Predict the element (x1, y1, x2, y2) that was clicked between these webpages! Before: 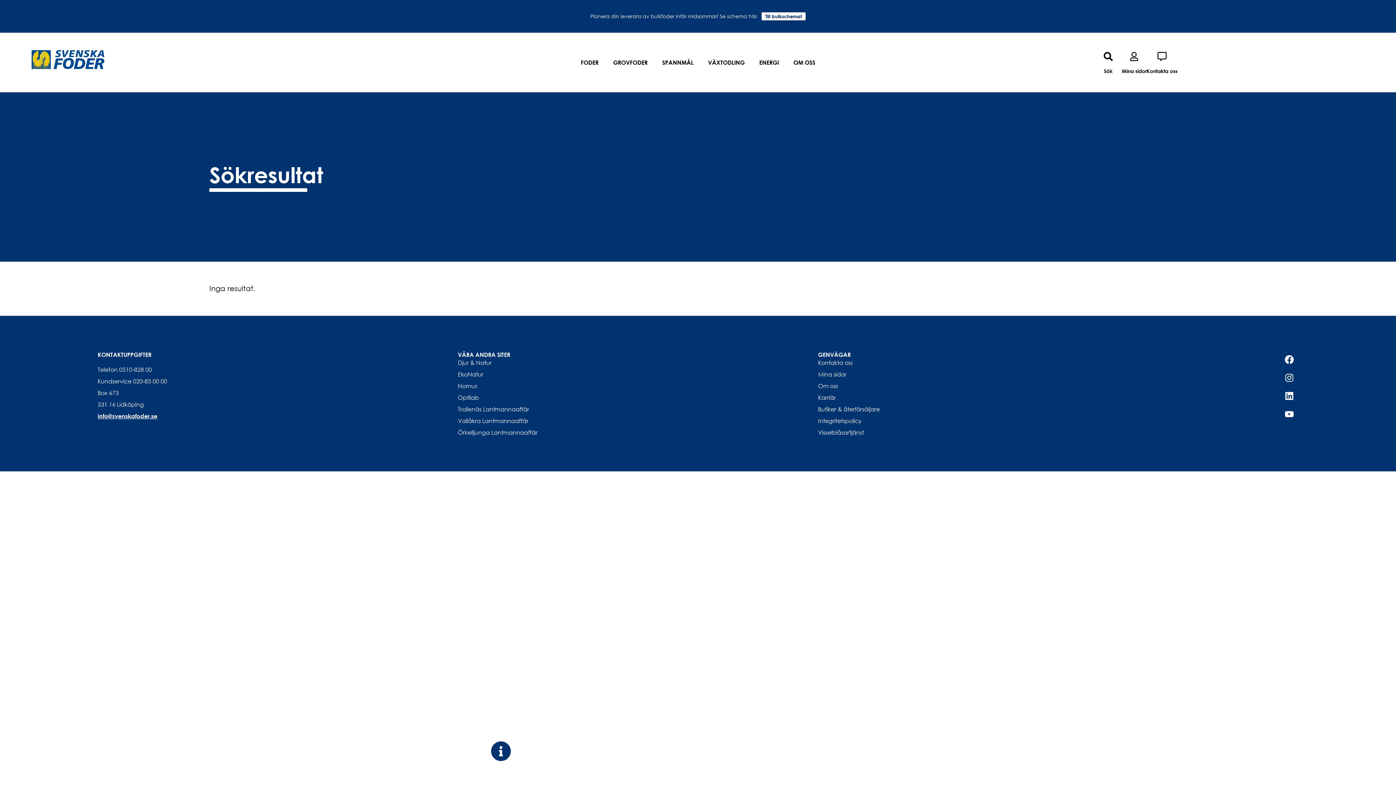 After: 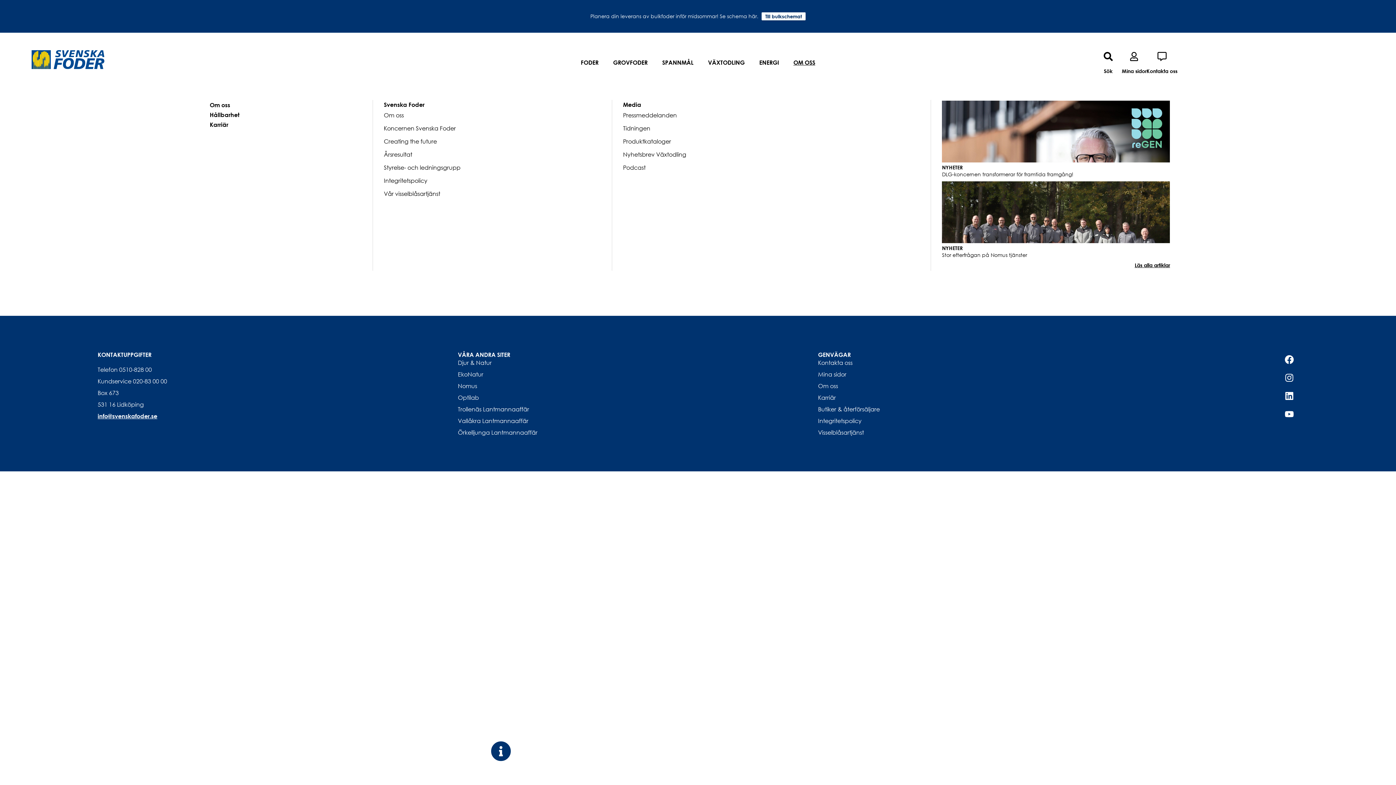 Action: label: OM OSS bbox: (788, 53, 820, 71)